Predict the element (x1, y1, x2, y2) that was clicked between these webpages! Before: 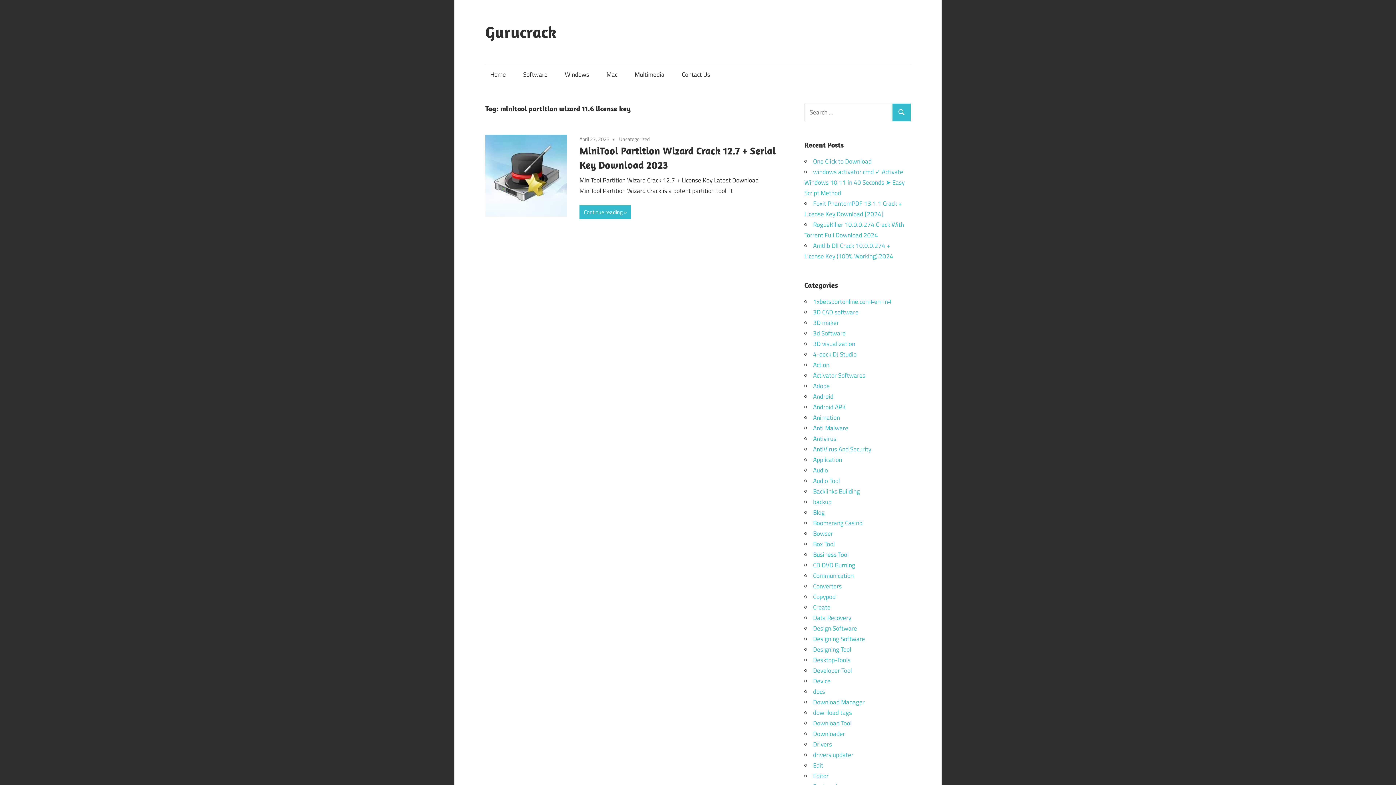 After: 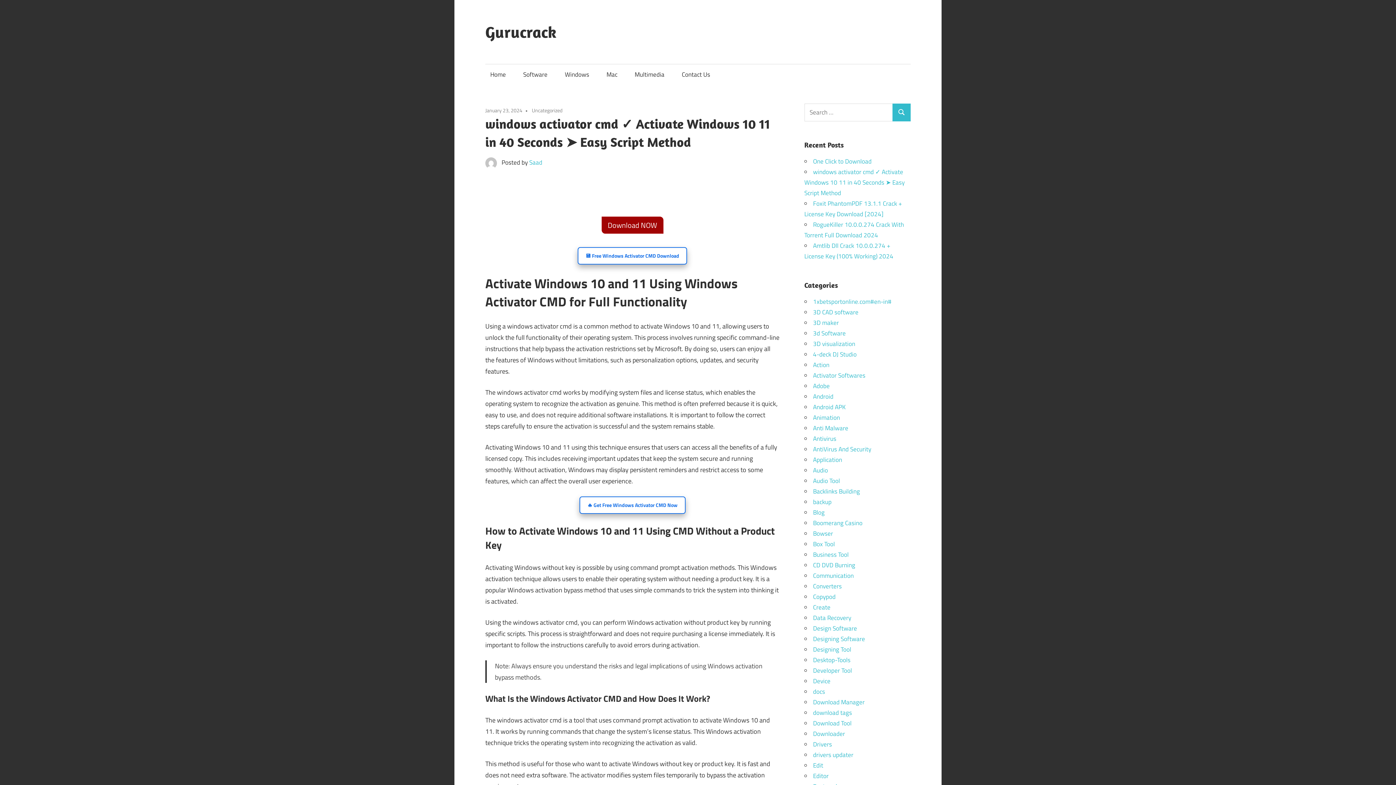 Action: label: windows activator cmd ✓ Activate Windows 10 11 in 40 Seconds ➤ Easy Script Method bbox: (804, 167, 904, 197)